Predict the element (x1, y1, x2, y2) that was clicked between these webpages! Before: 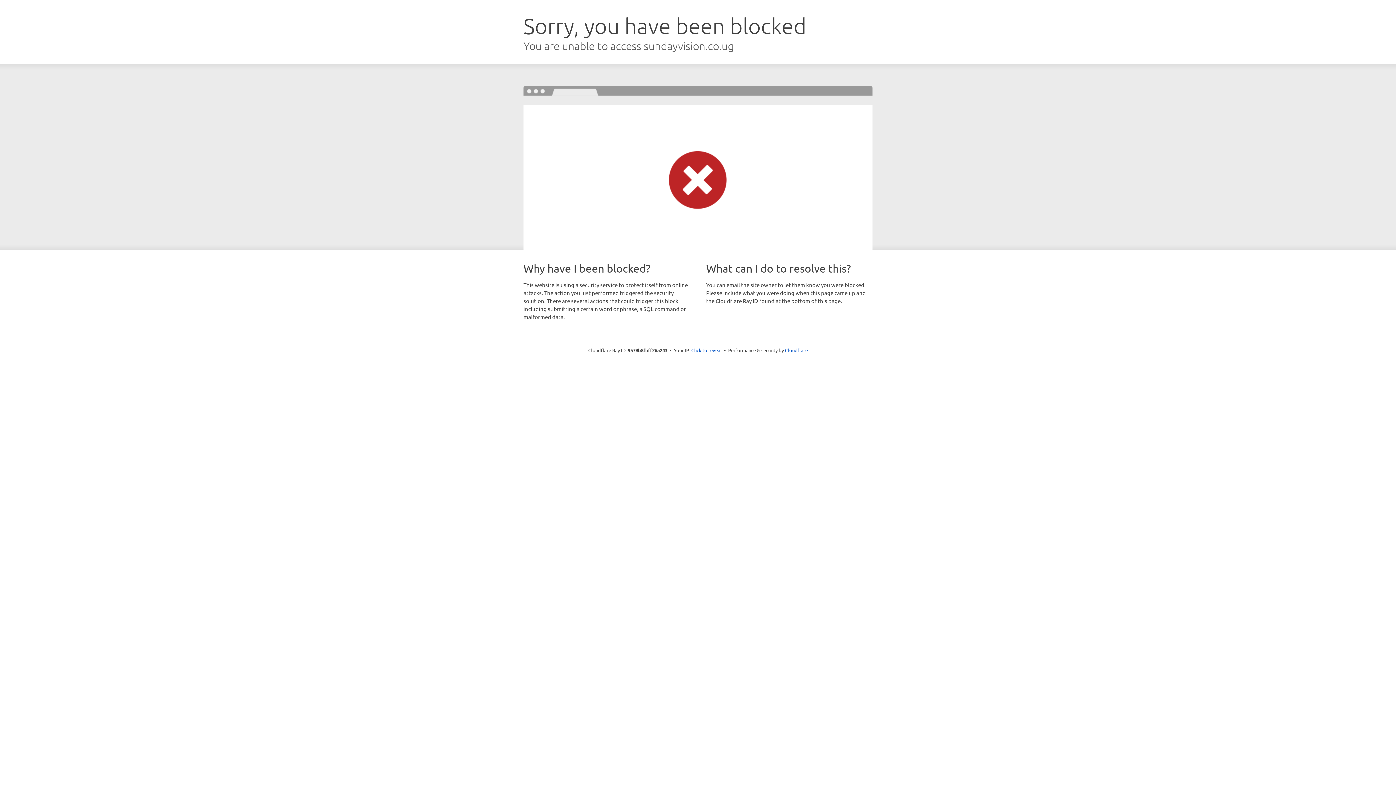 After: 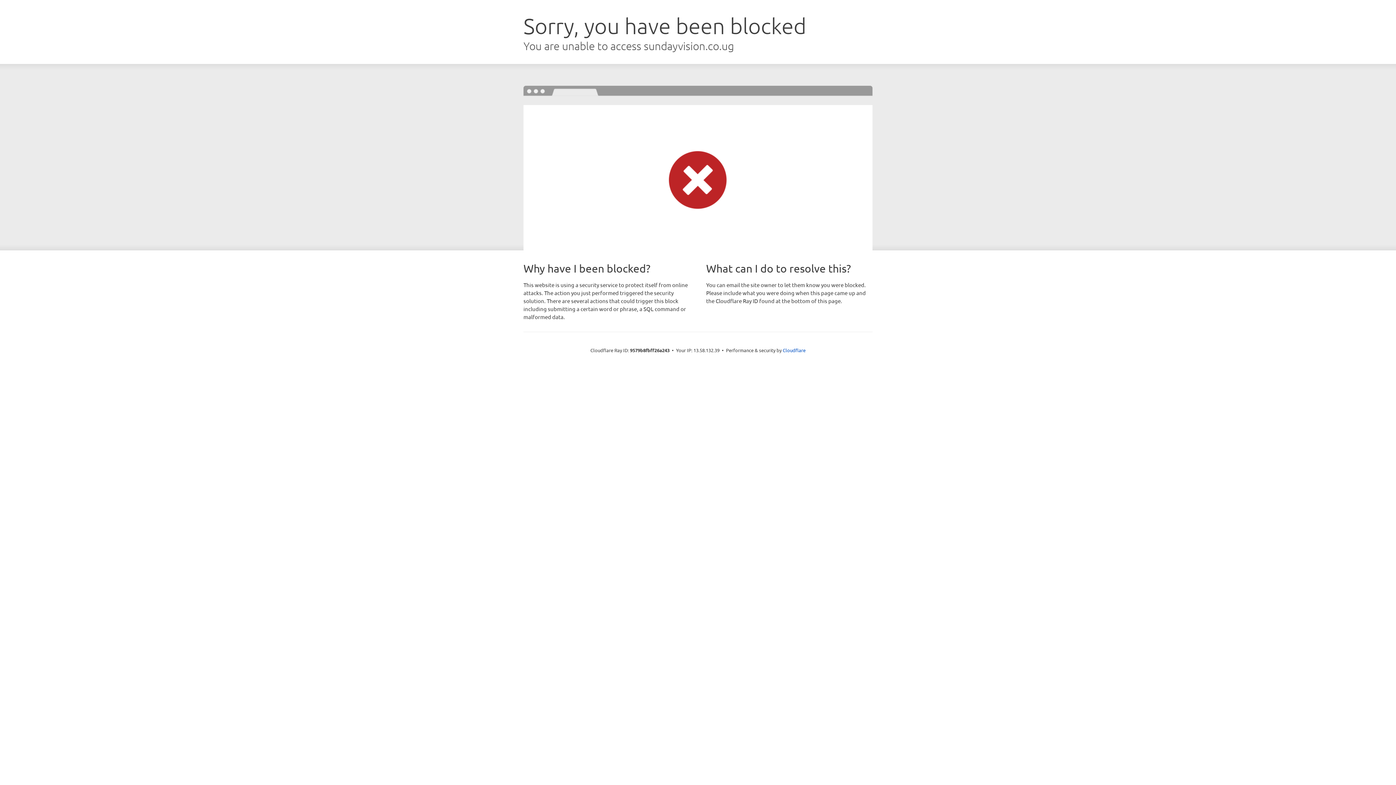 Action: label: Click to reveal bbox: (691, 346, 722, 353)